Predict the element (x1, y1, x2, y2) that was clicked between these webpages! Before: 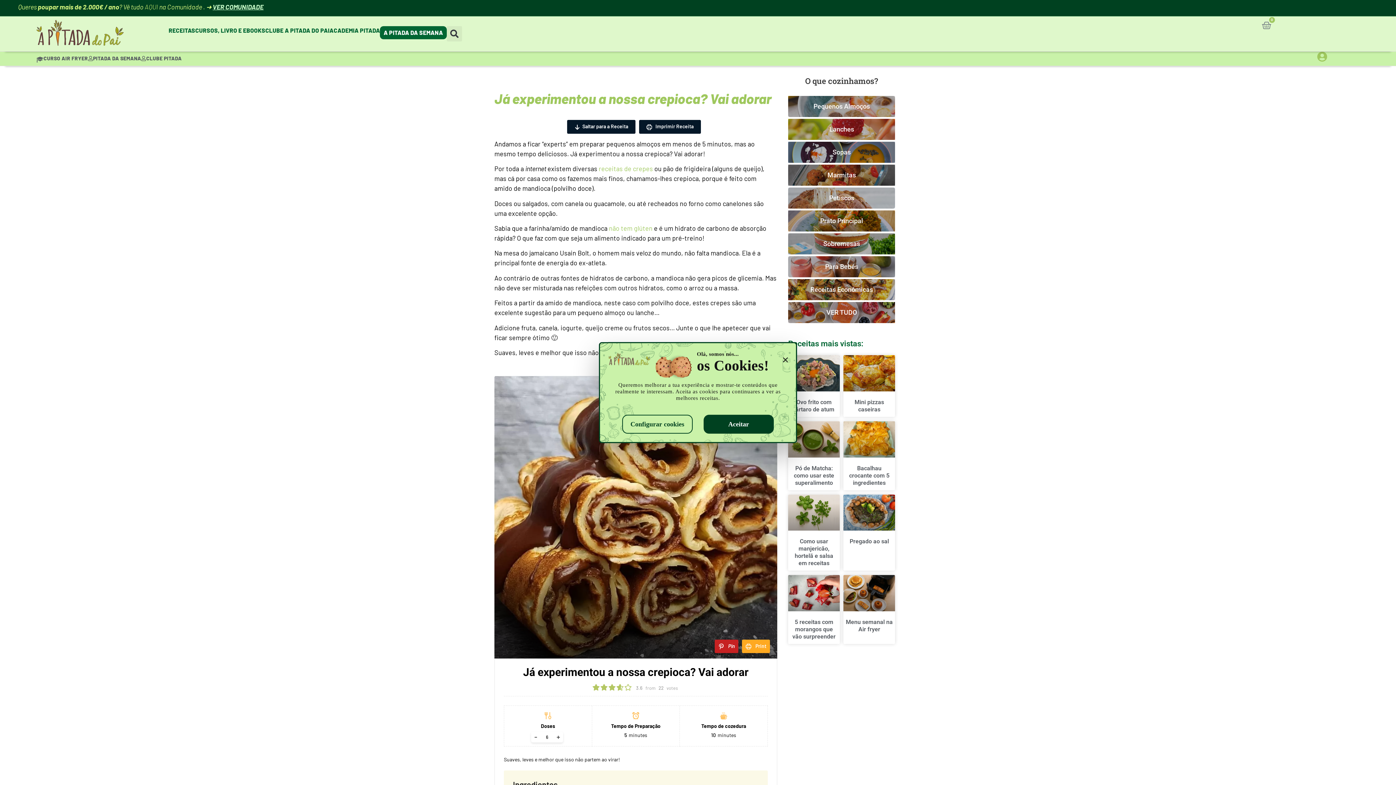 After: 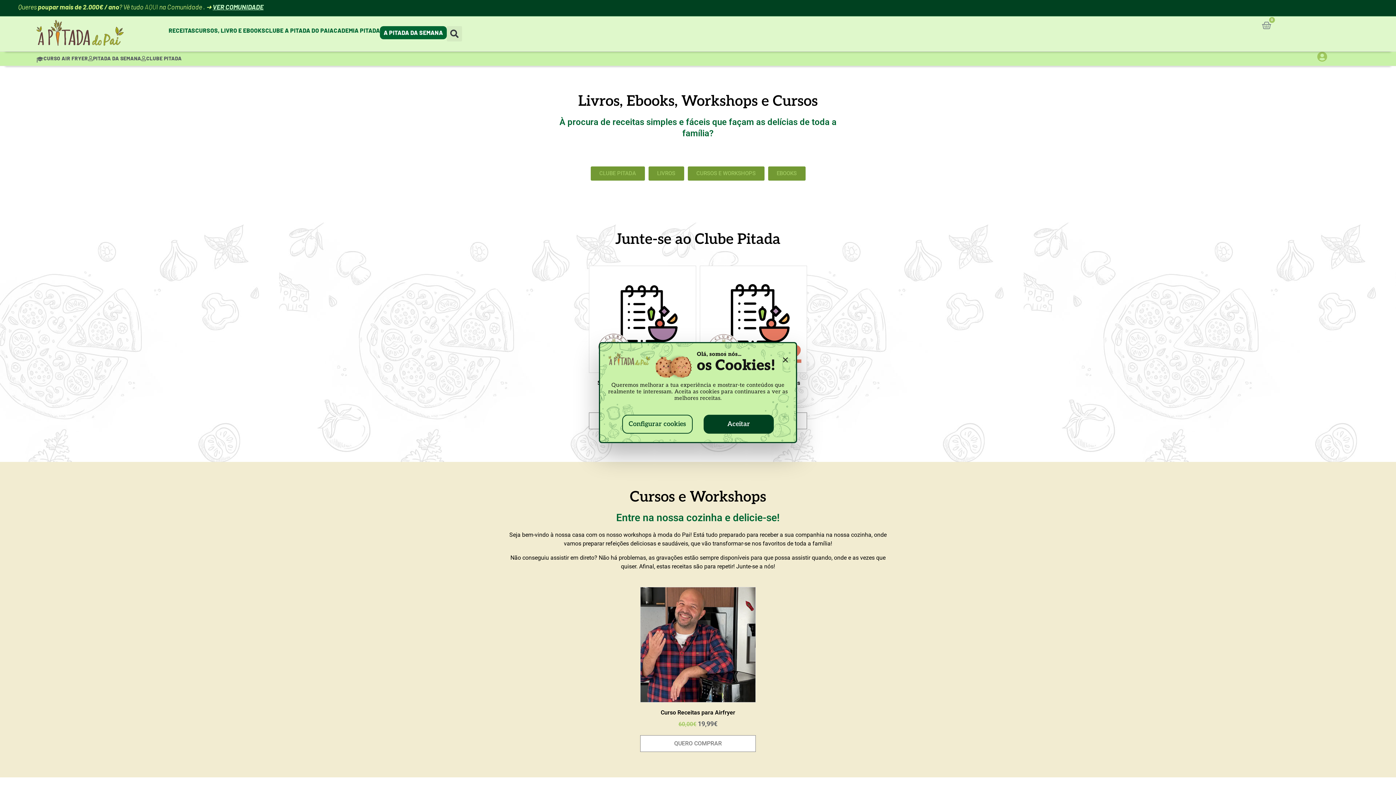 Action: label: CURSOS, LIVRO E EBOOKS bbox: (195, 27, 265, 33)